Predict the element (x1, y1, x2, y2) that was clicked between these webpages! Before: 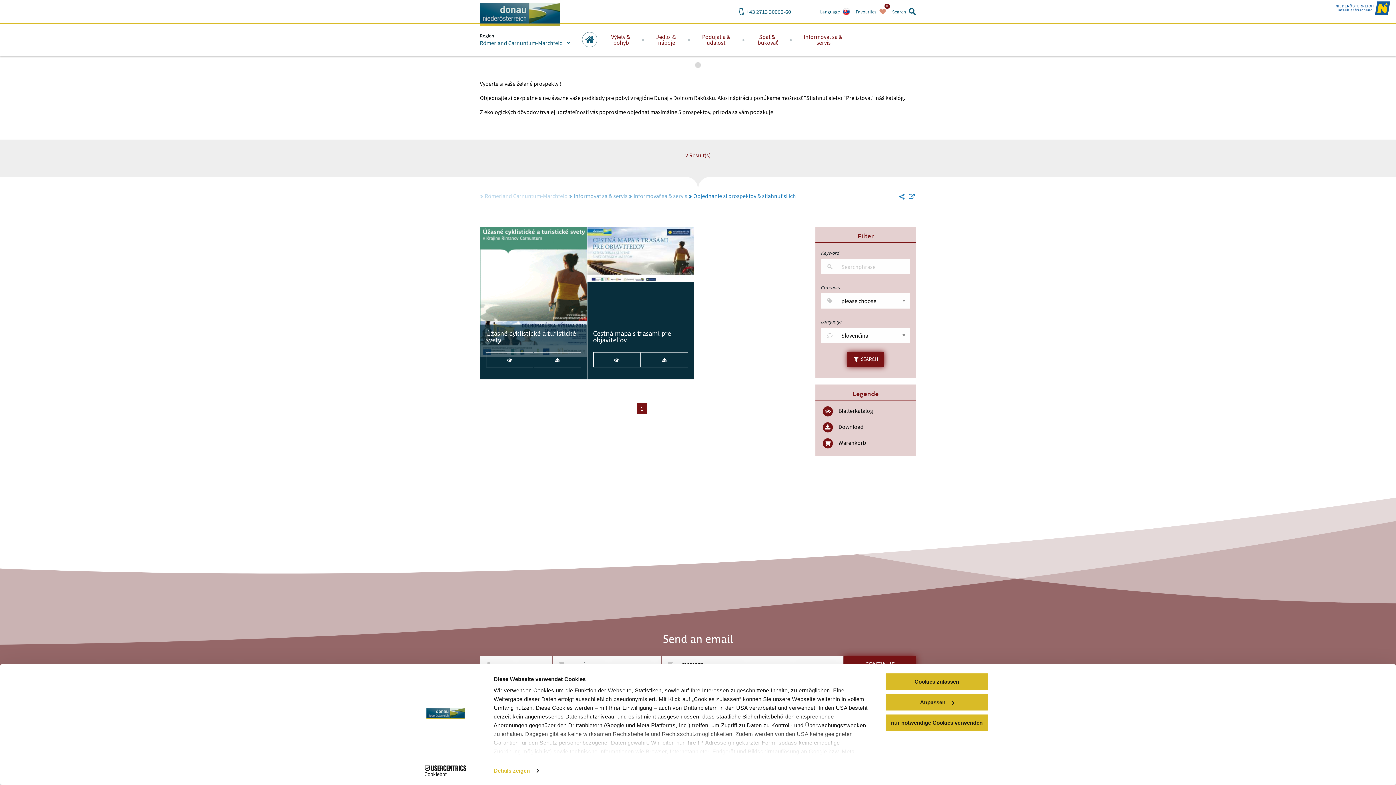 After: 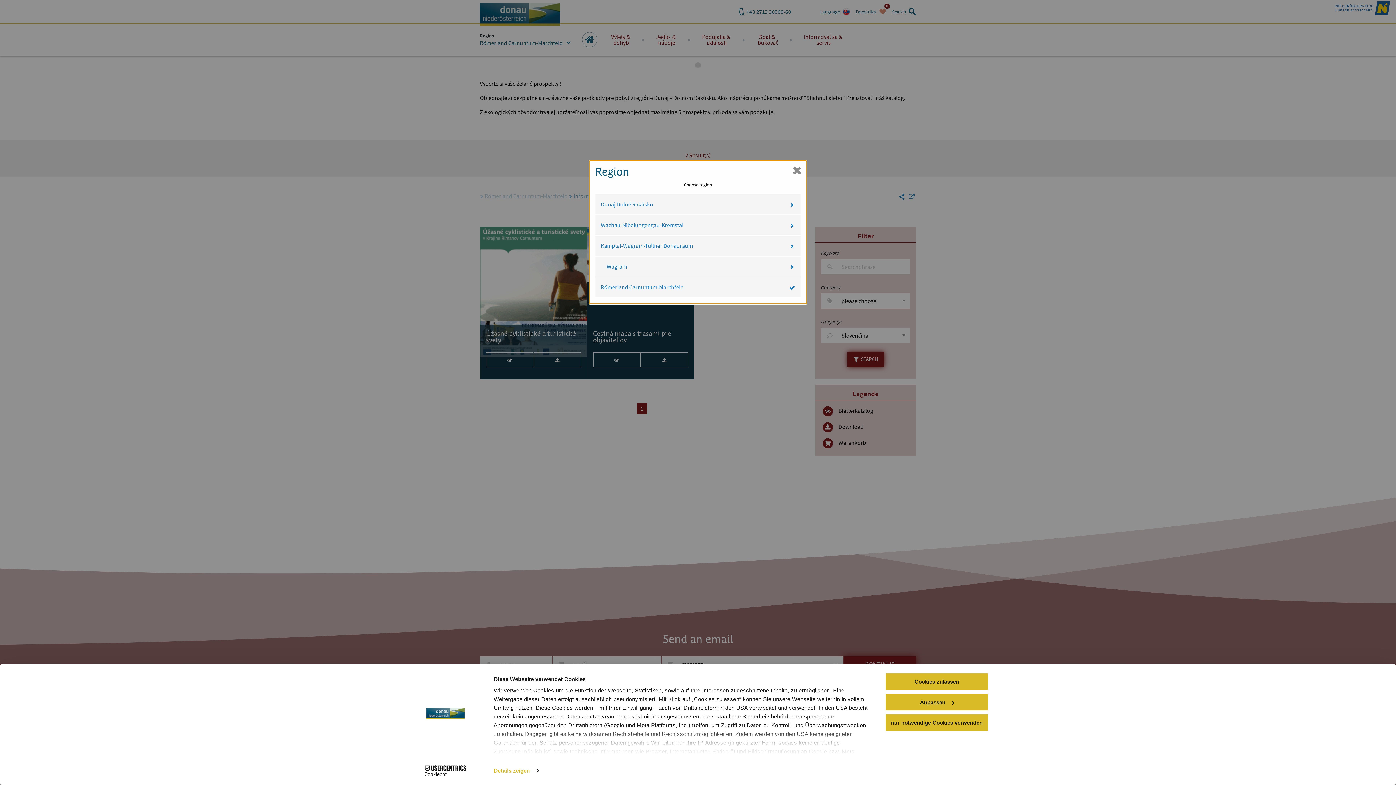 Action: bbox: (480, 38, 570, 47) label: Römerland Carnuntum-Marchfeld